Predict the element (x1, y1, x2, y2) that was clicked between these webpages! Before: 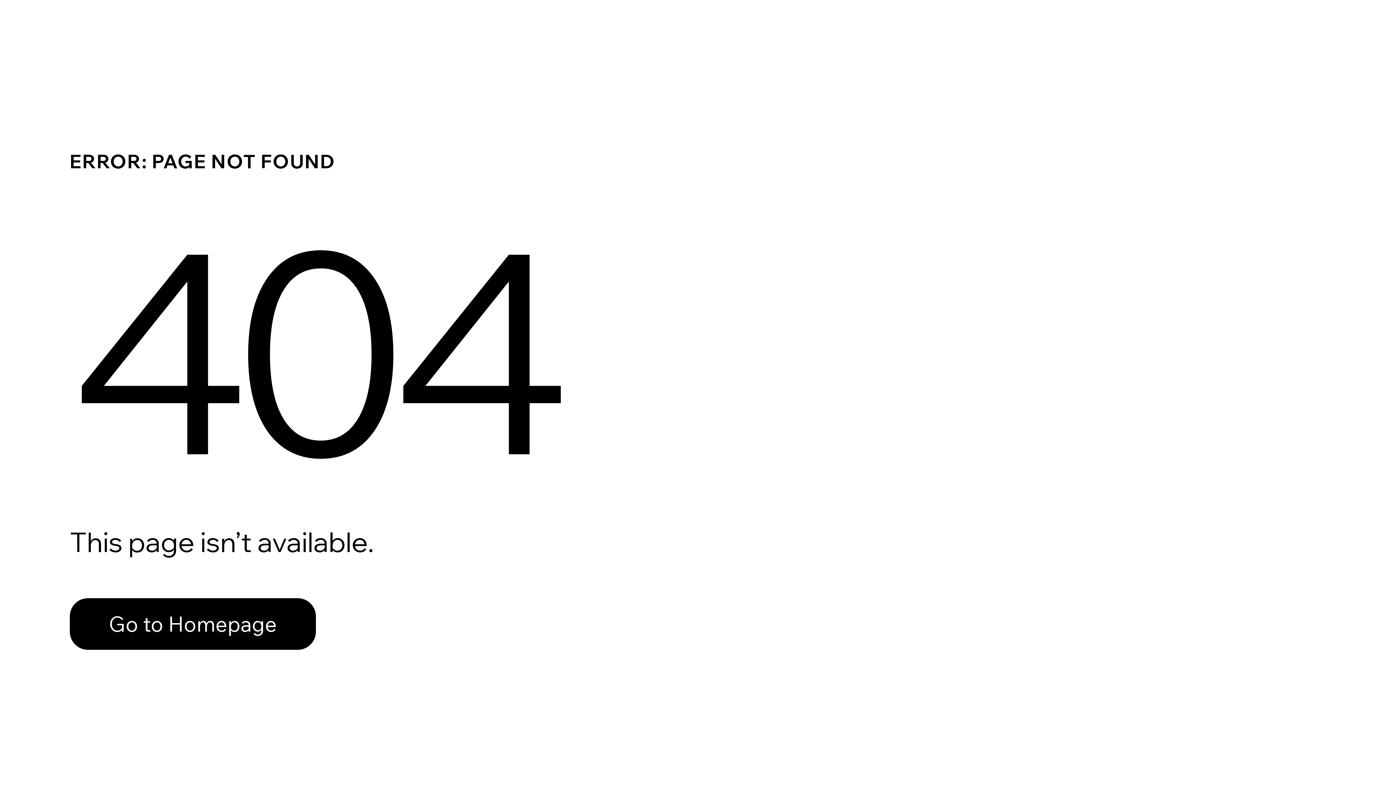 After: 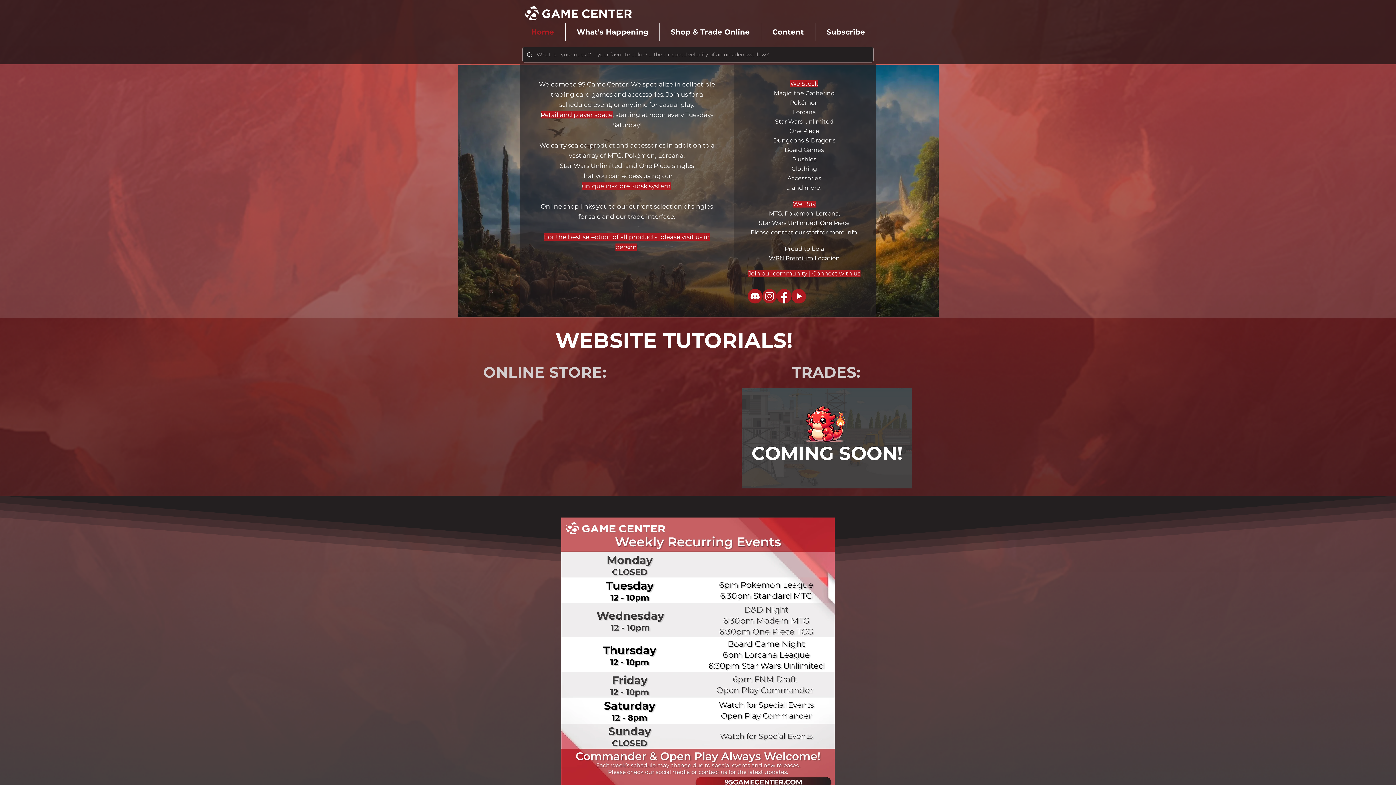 Action: label: Go to Homepage bbox: (69, 582, 768, 659)